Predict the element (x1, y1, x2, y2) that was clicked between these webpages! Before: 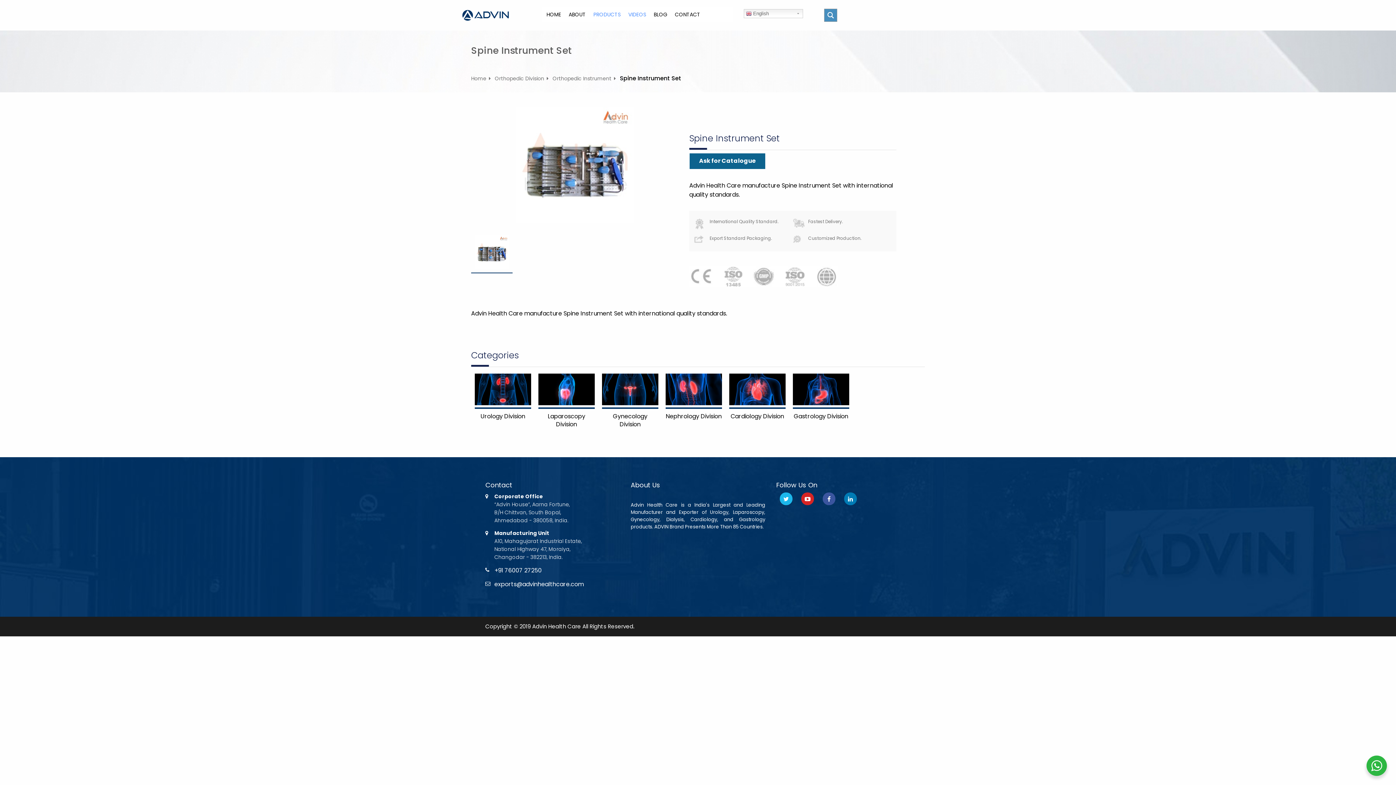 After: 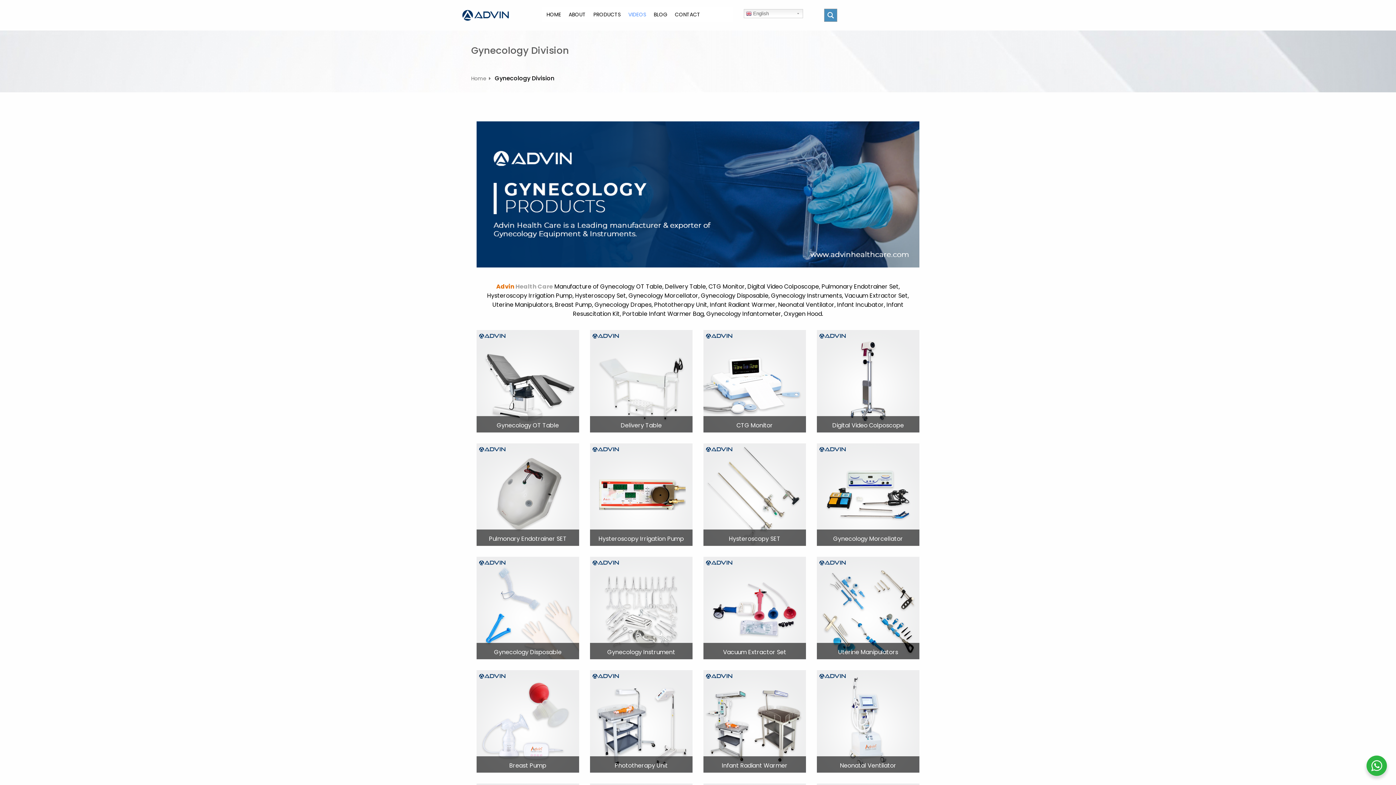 Action: bbox: (602, 373, 658, 409)